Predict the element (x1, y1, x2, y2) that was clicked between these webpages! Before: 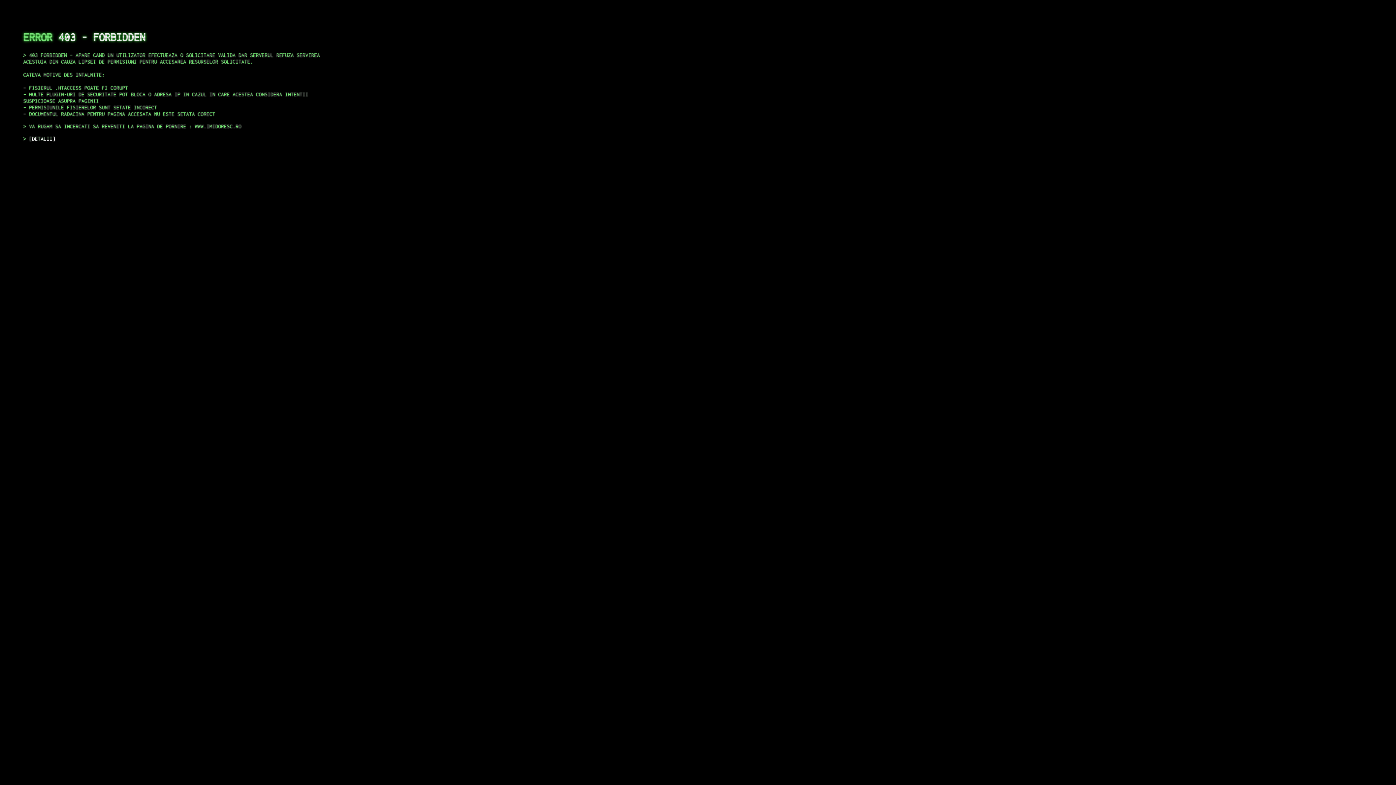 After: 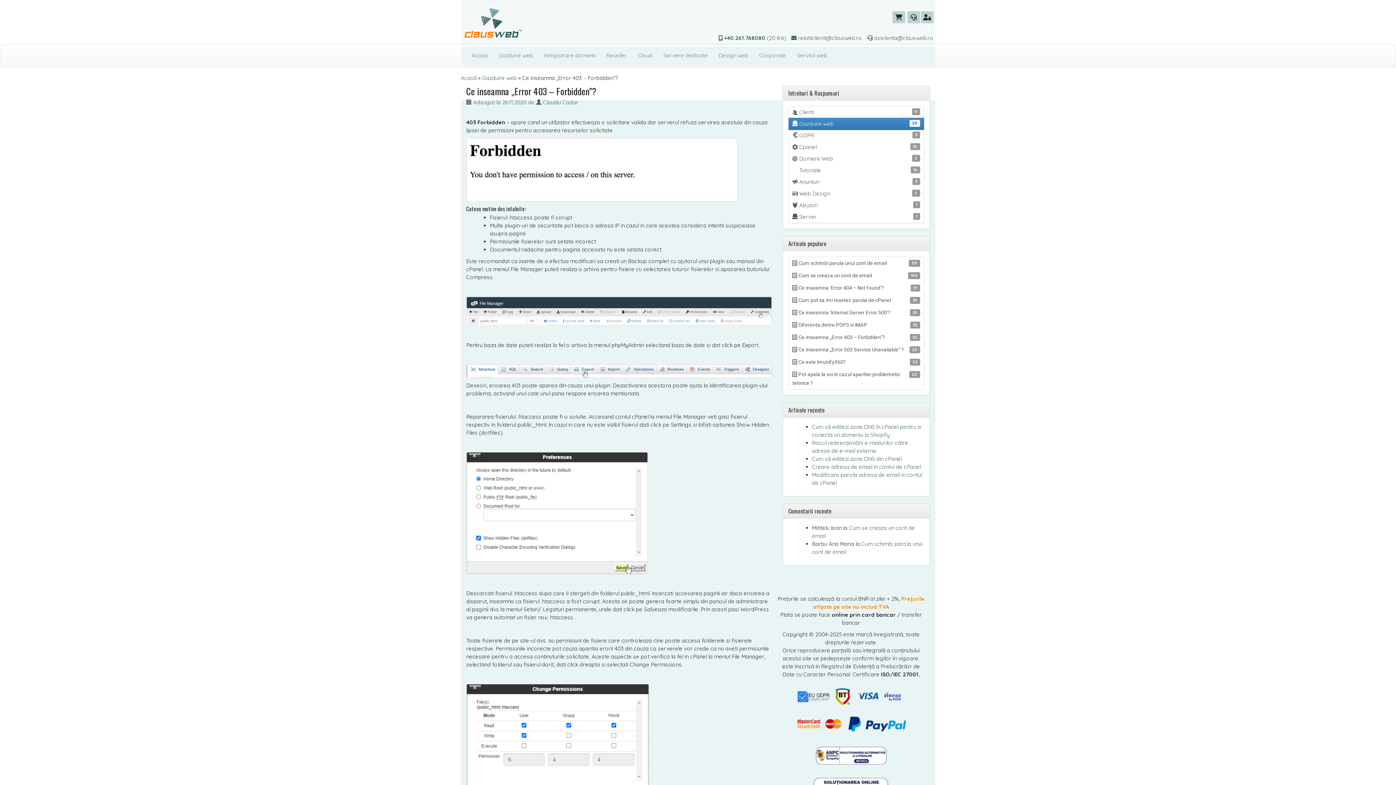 Action: label: DETALII bbox: (29, 135, 55, 141)